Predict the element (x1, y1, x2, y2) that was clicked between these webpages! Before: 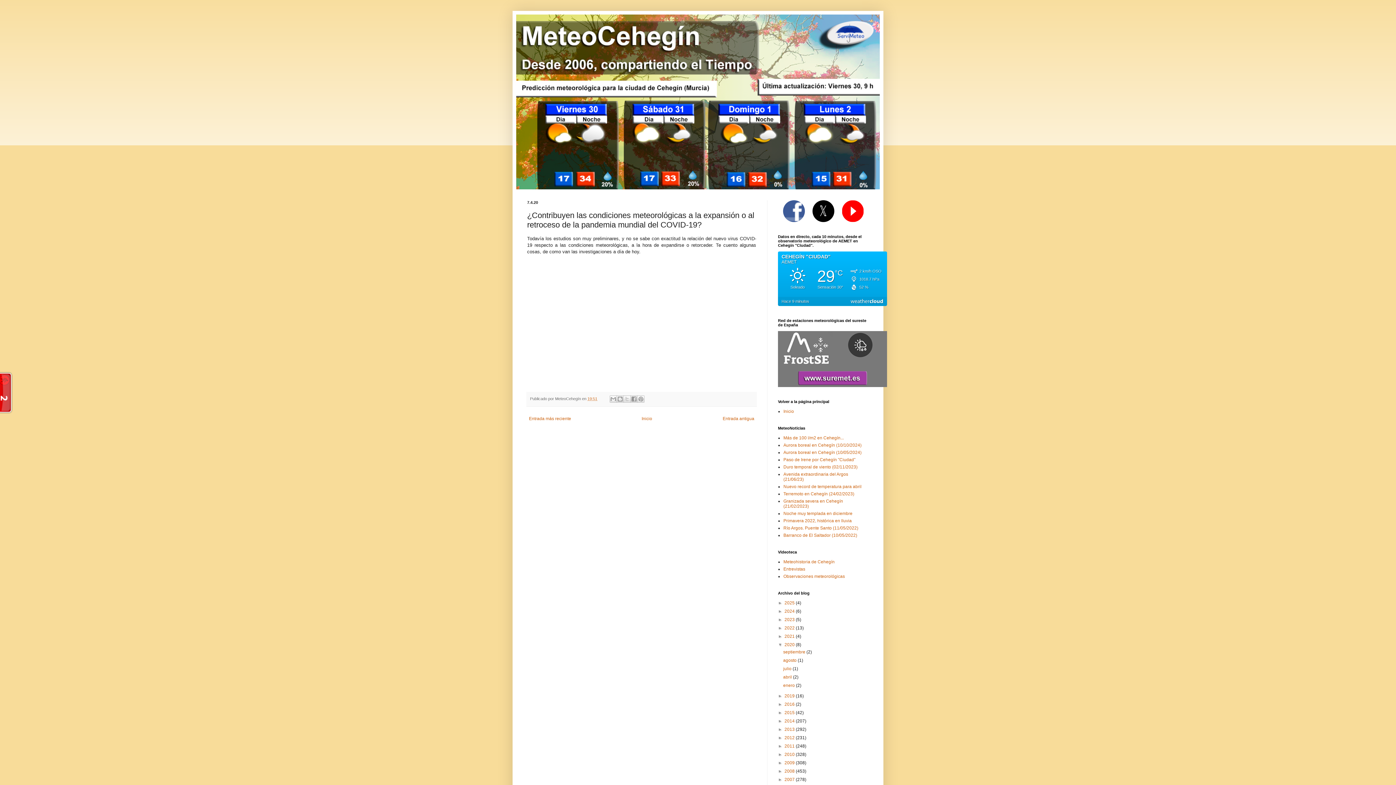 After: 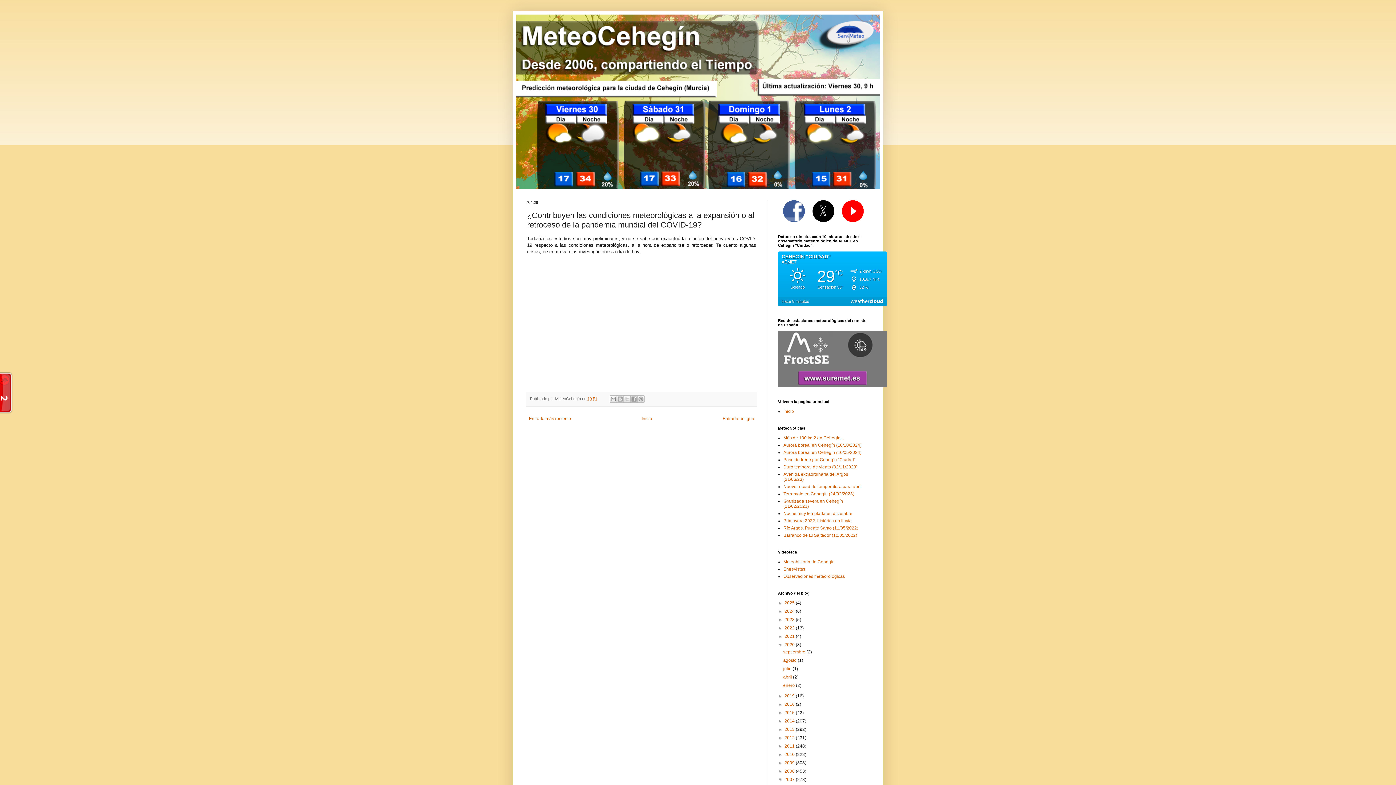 Action: bbox: (778, 777, 784, 782) label: ►  